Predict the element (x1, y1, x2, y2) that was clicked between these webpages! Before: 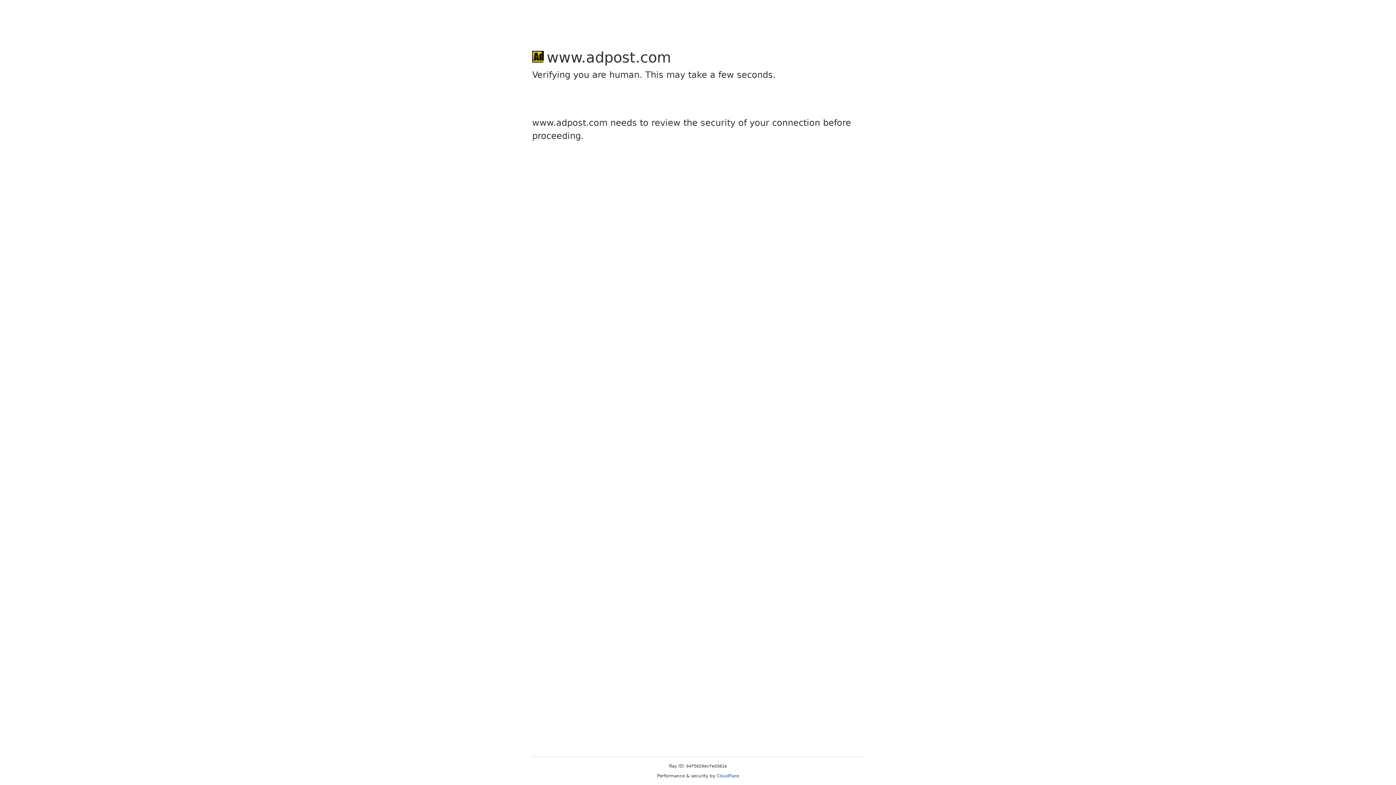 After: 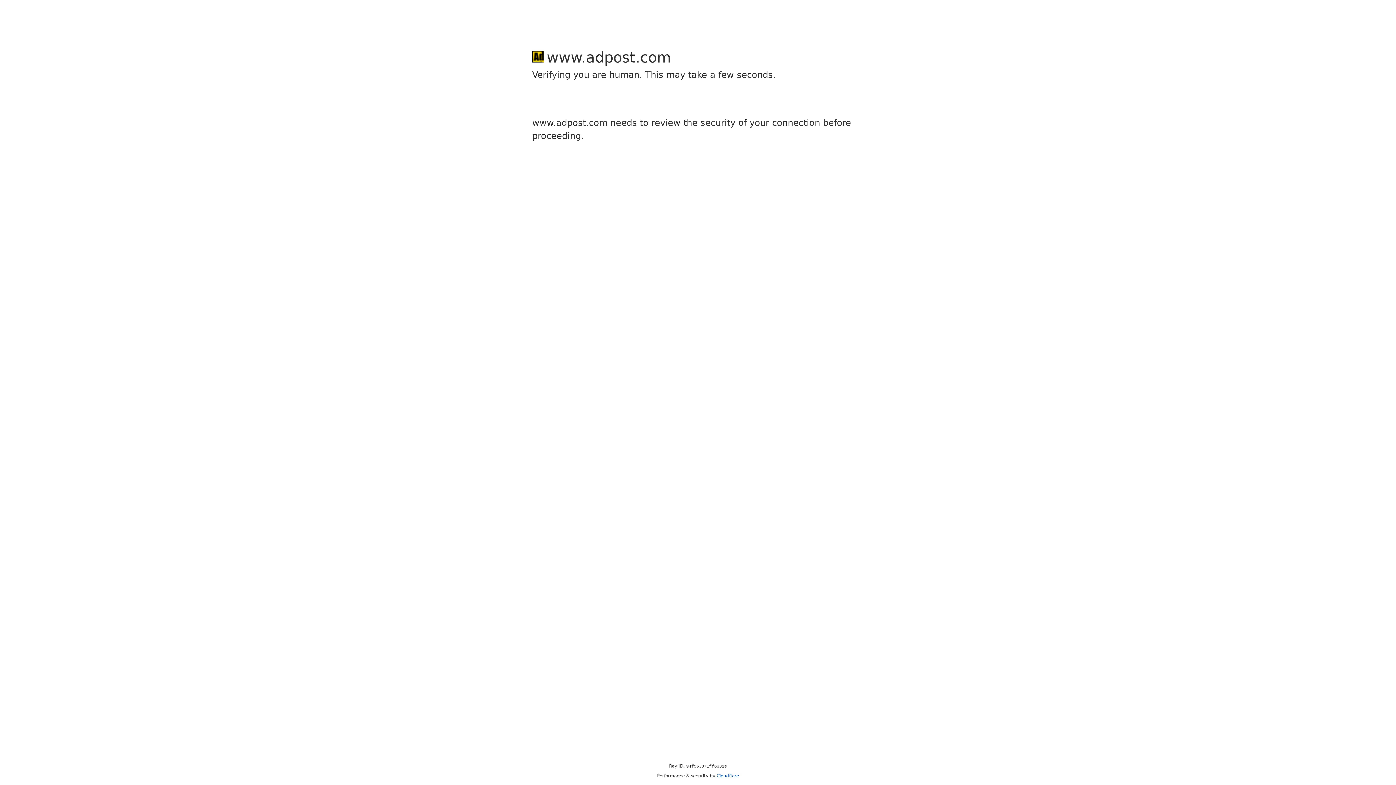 Action: label: Cloudflare bbox: (716, 773, 739, 778)